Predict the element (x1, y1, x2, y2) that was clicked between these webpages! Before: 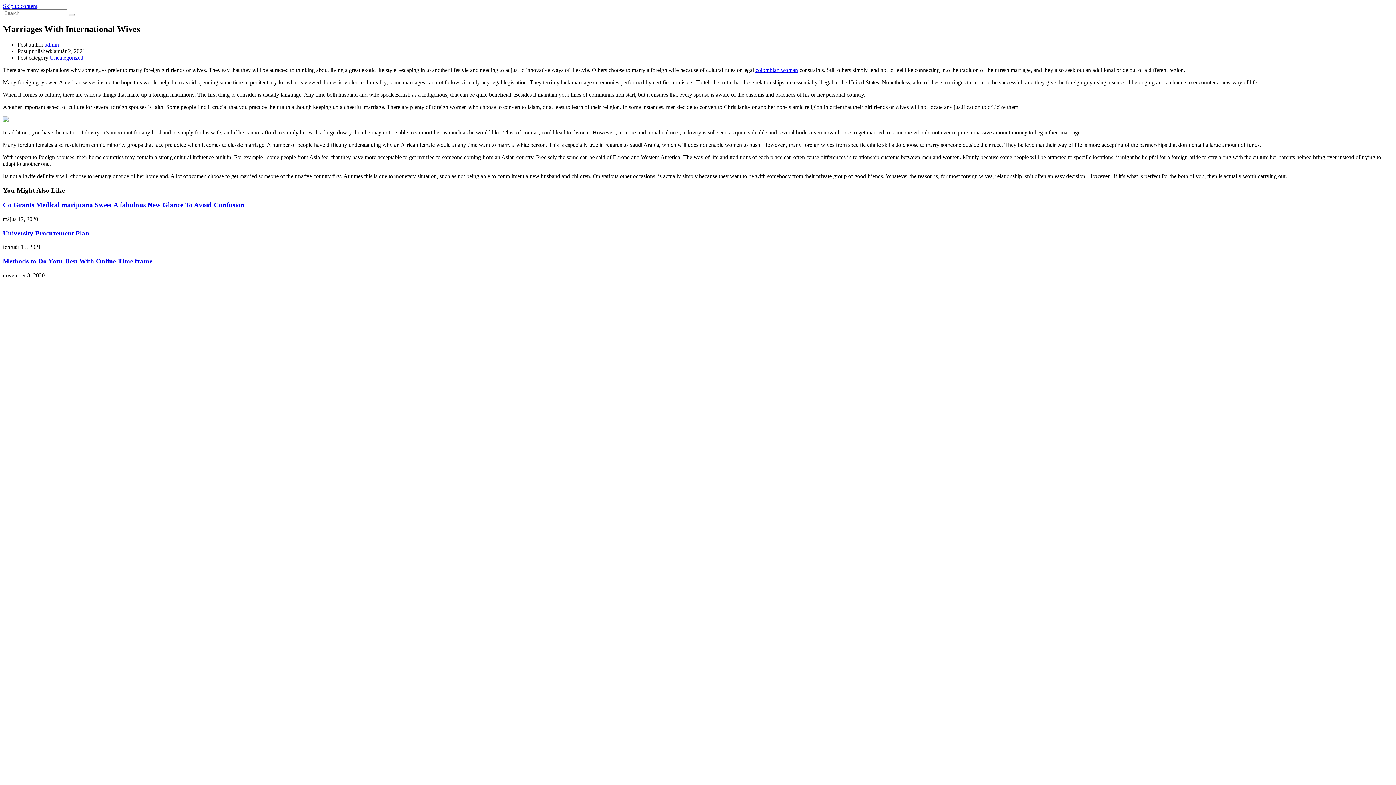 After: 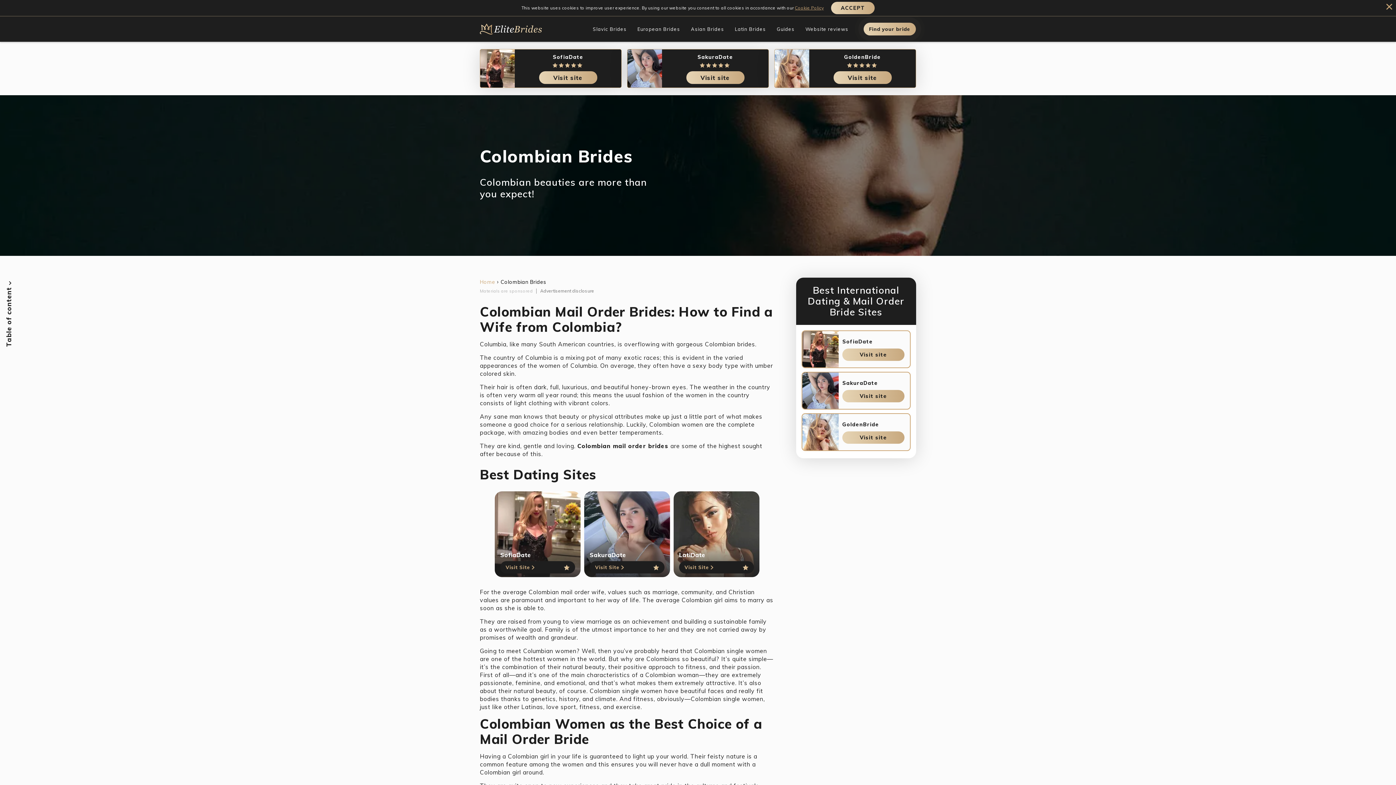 Action: bbox: (755, 66, 798, 73) label: colombian woman